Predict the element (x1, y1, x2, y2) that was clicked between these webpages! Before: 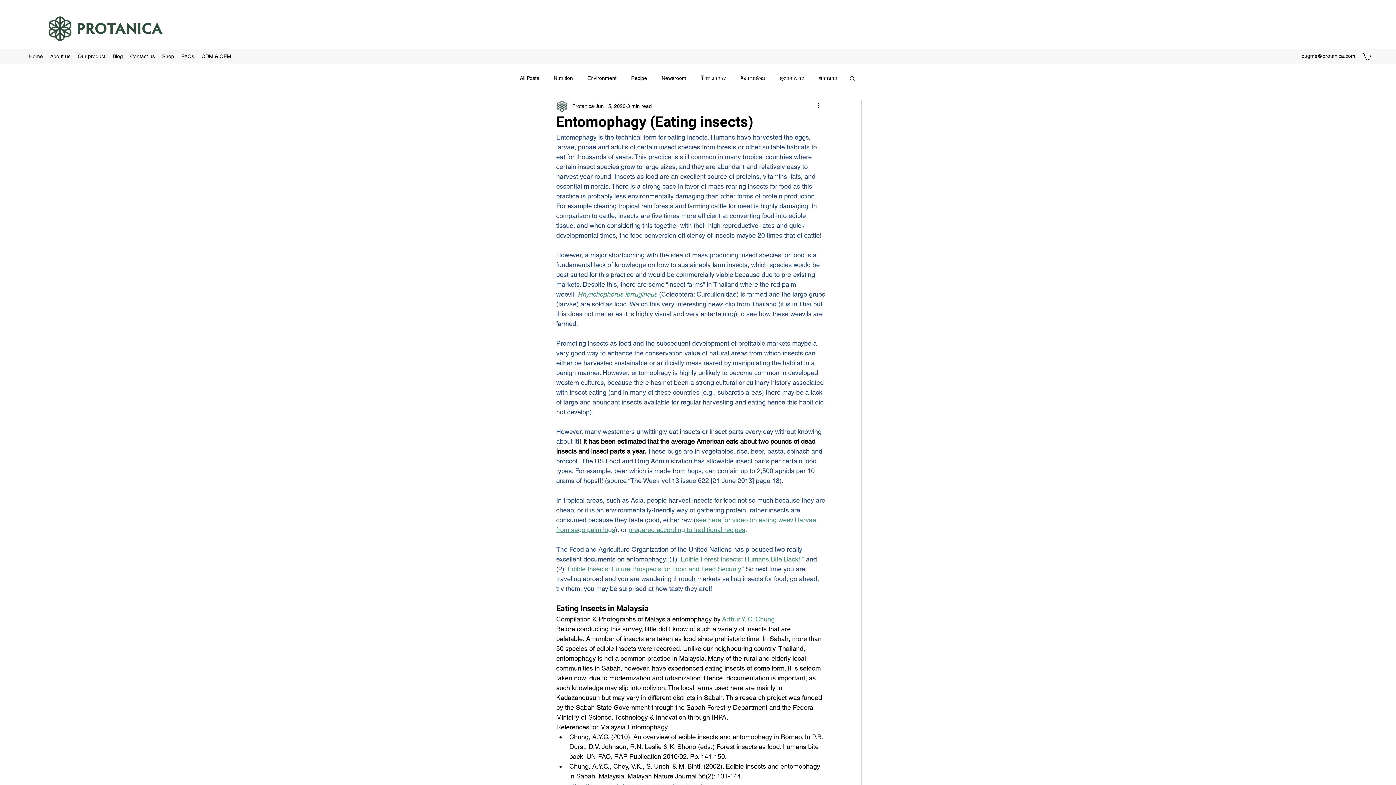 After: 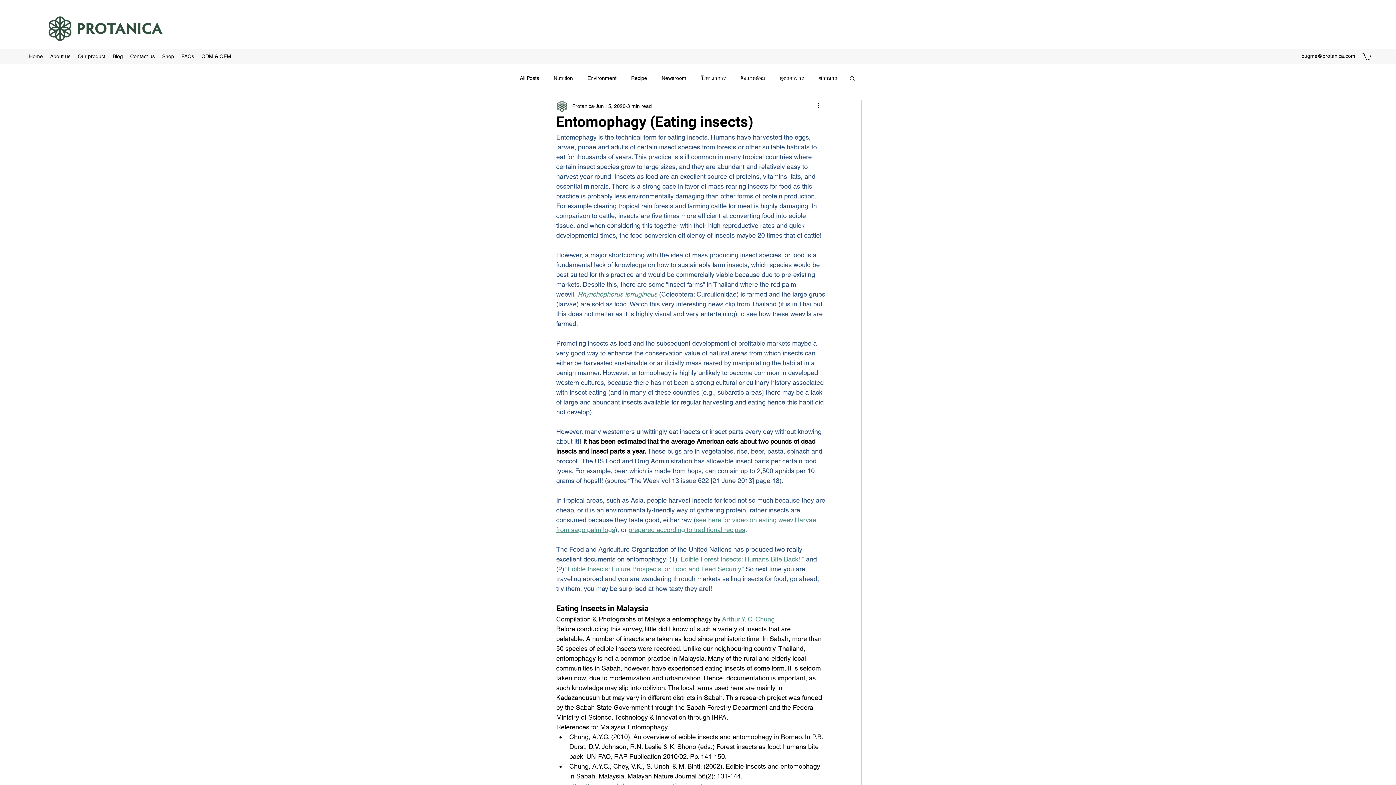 Action: bbox: (577, 290, 657, 298) label: Rhynchophorus ferrugineus